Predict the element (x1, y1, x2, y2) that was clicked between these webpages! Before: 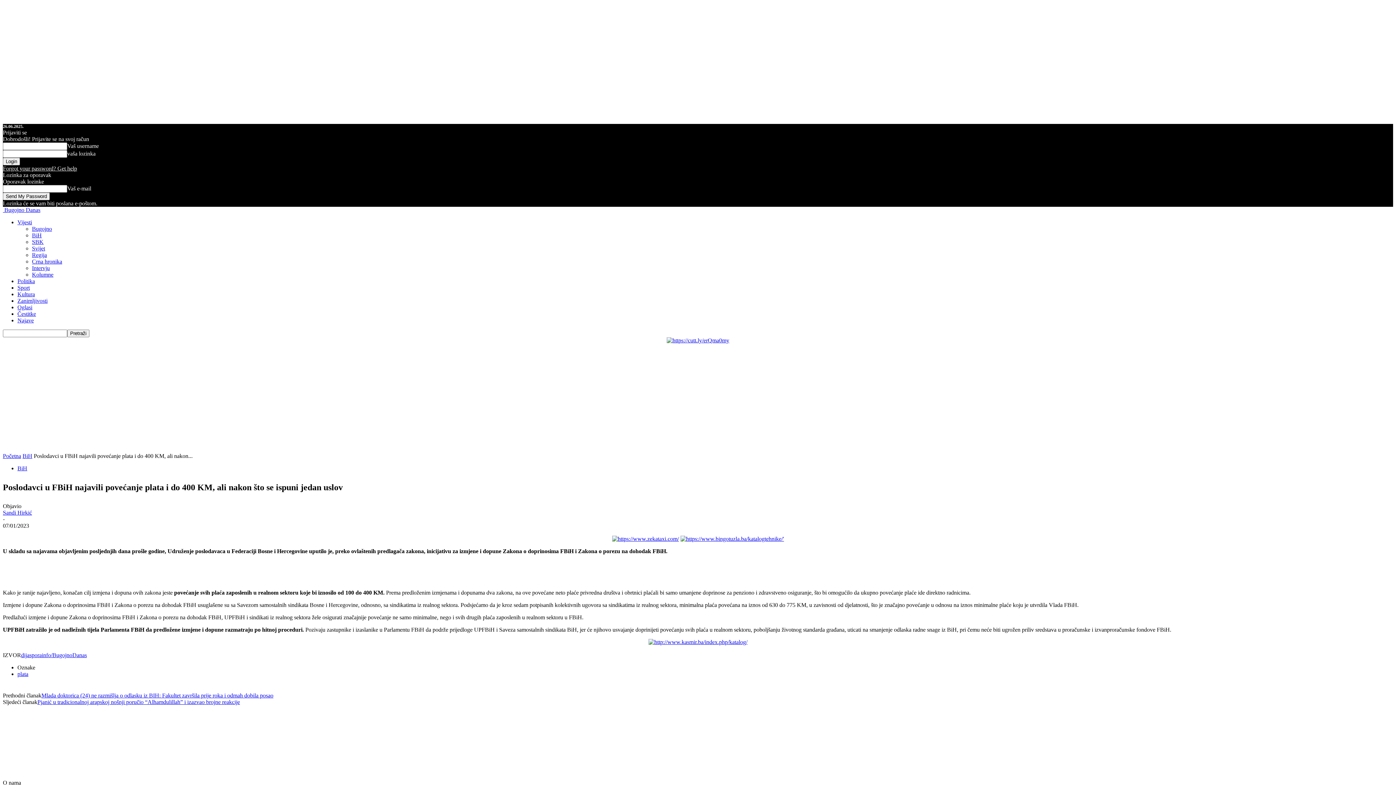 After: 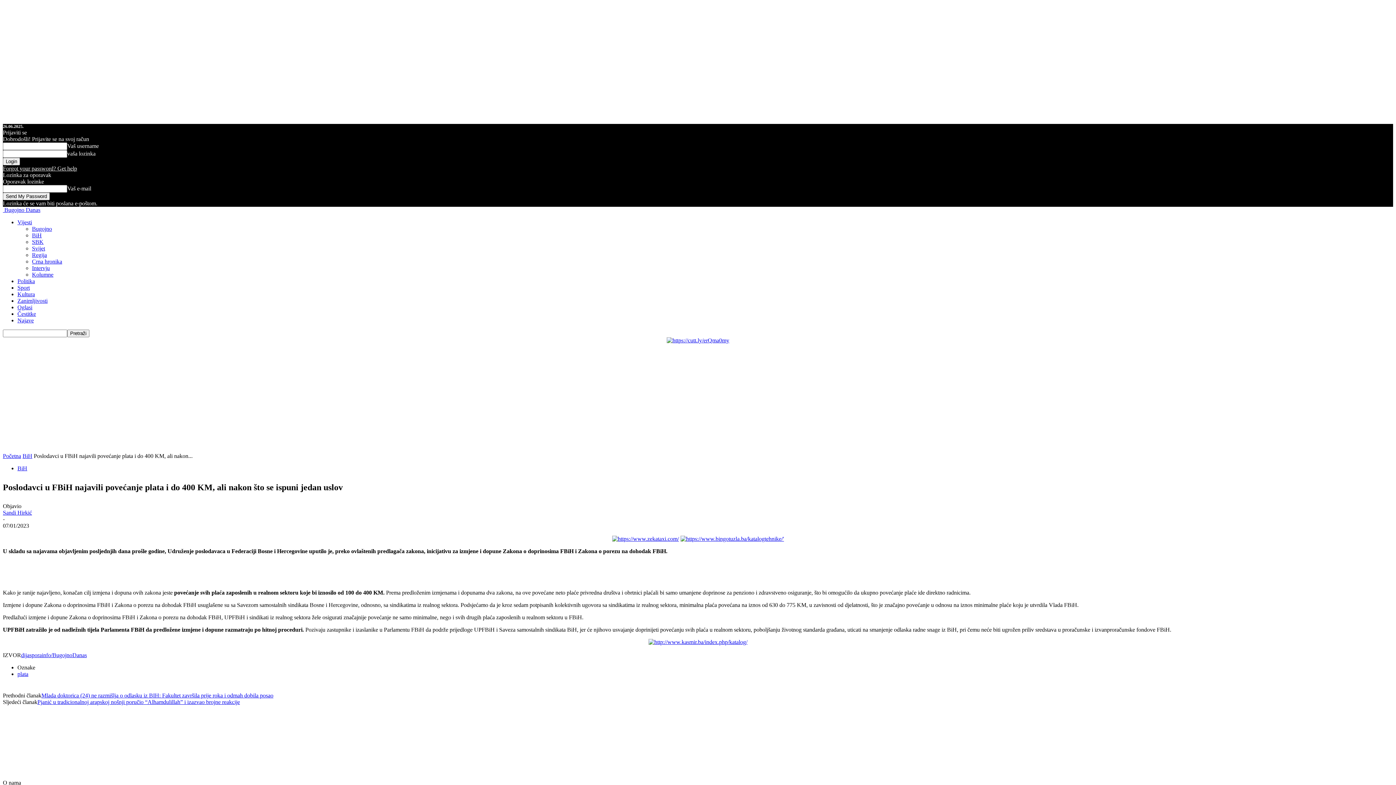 Action: bbox: (612, 535, 679, 542)